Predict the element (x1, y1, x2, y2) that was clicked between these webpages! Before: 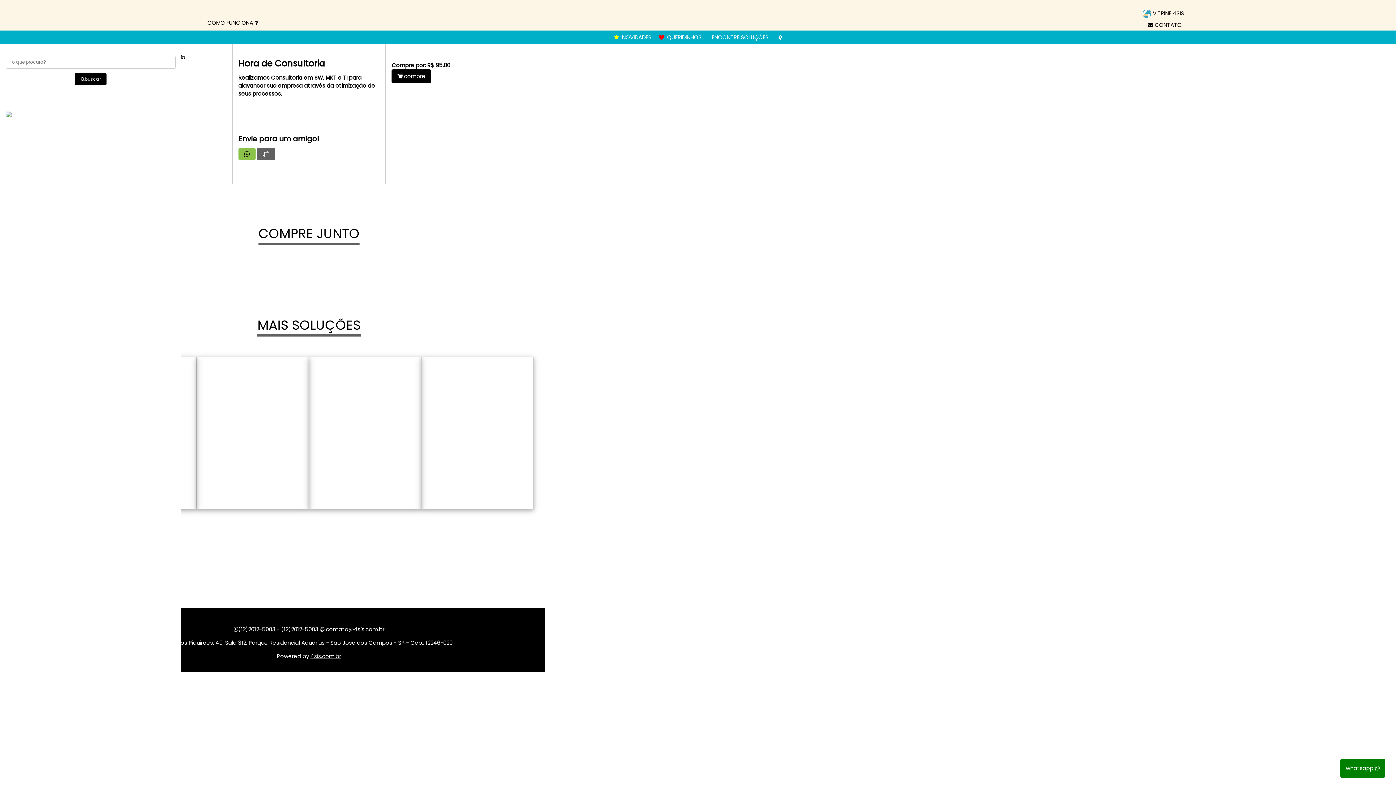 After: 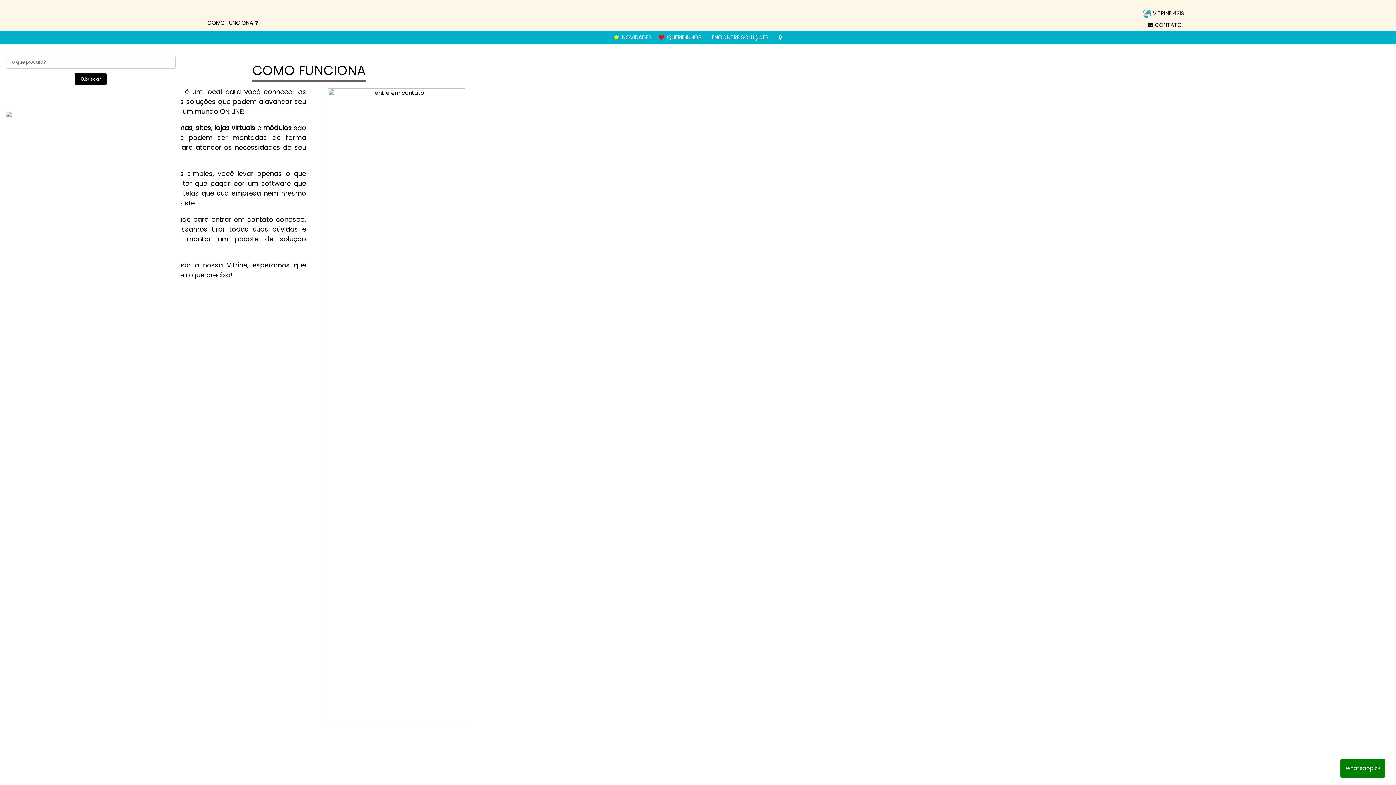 Action: bbox: (0, 111, 17, 117)